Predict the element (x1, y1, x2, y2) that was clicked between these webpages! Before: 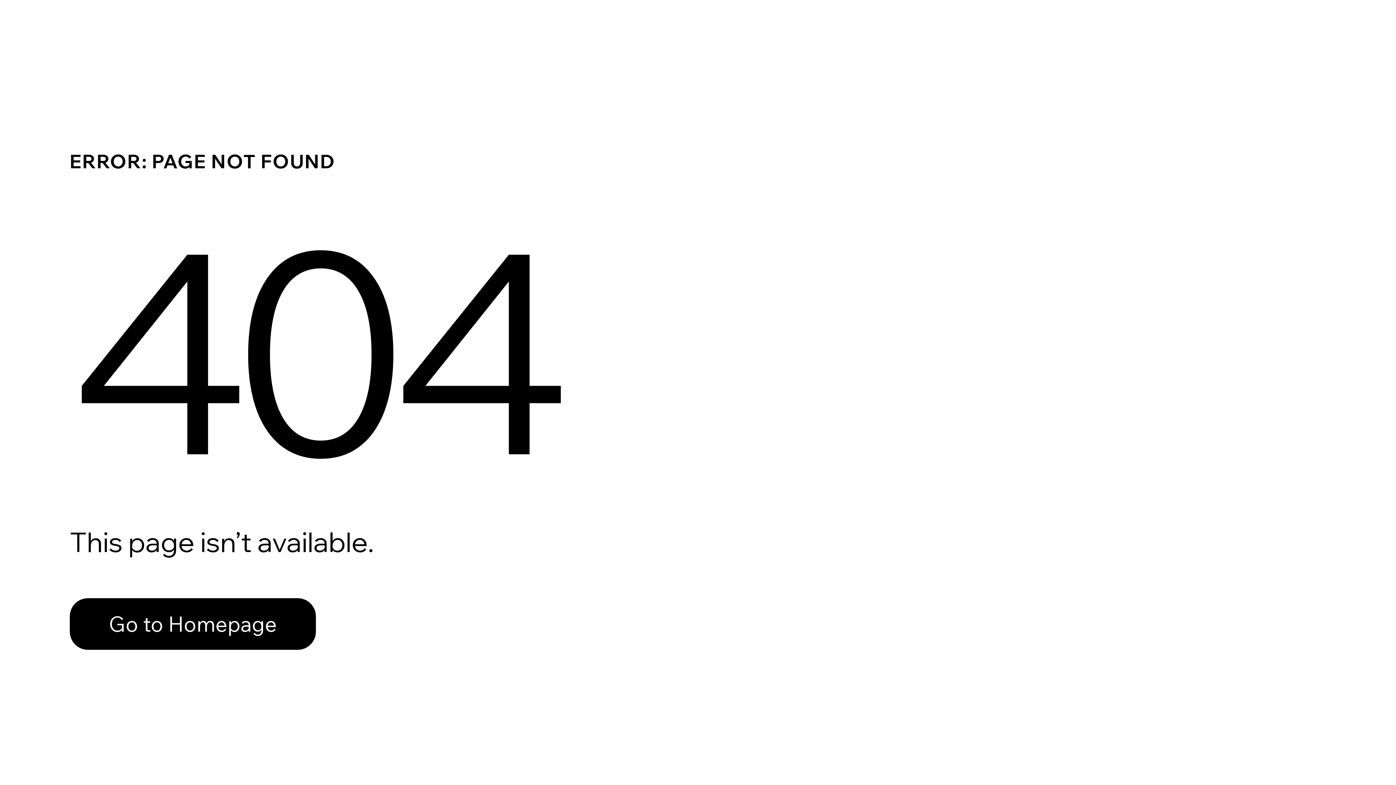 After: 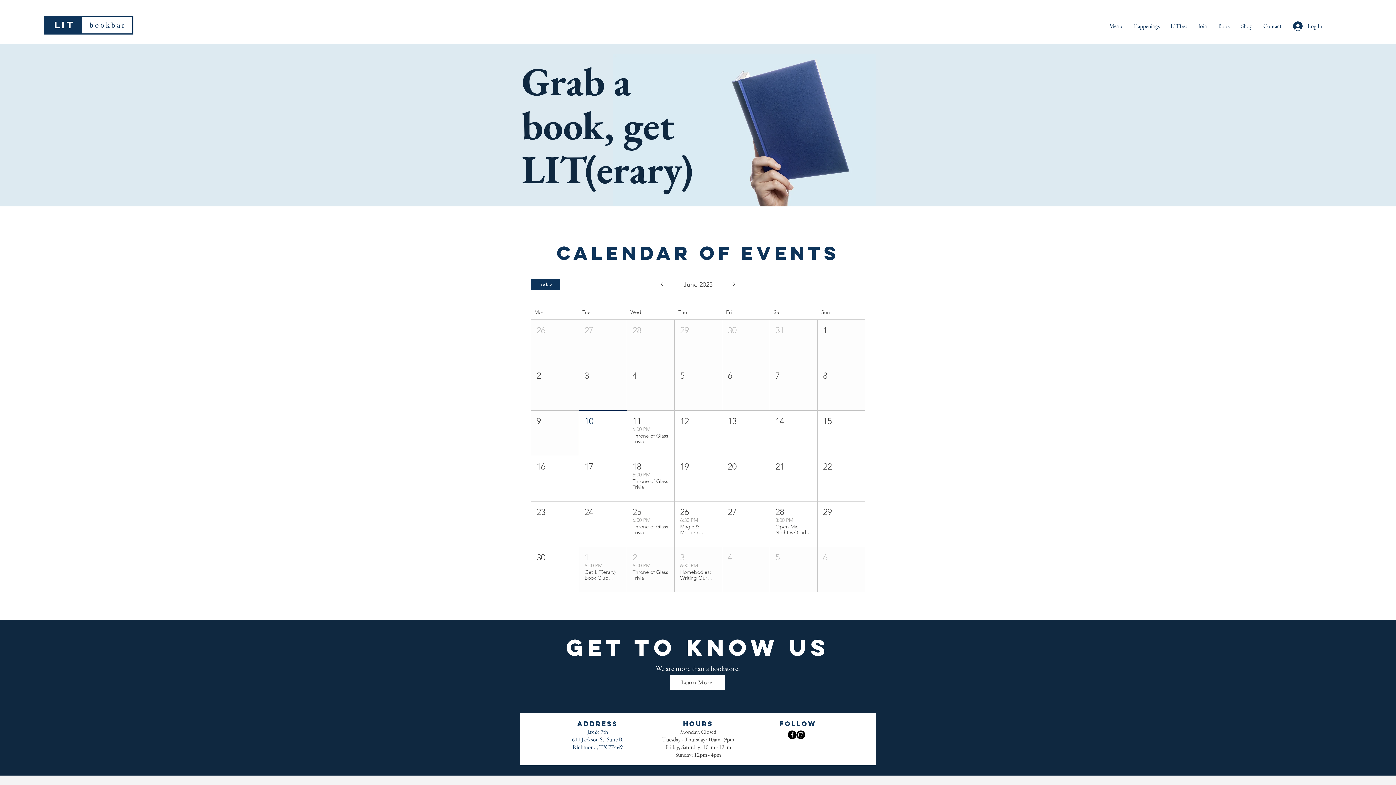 Action: label: Go to Homepage bbox: (69, 582, 768, 659)